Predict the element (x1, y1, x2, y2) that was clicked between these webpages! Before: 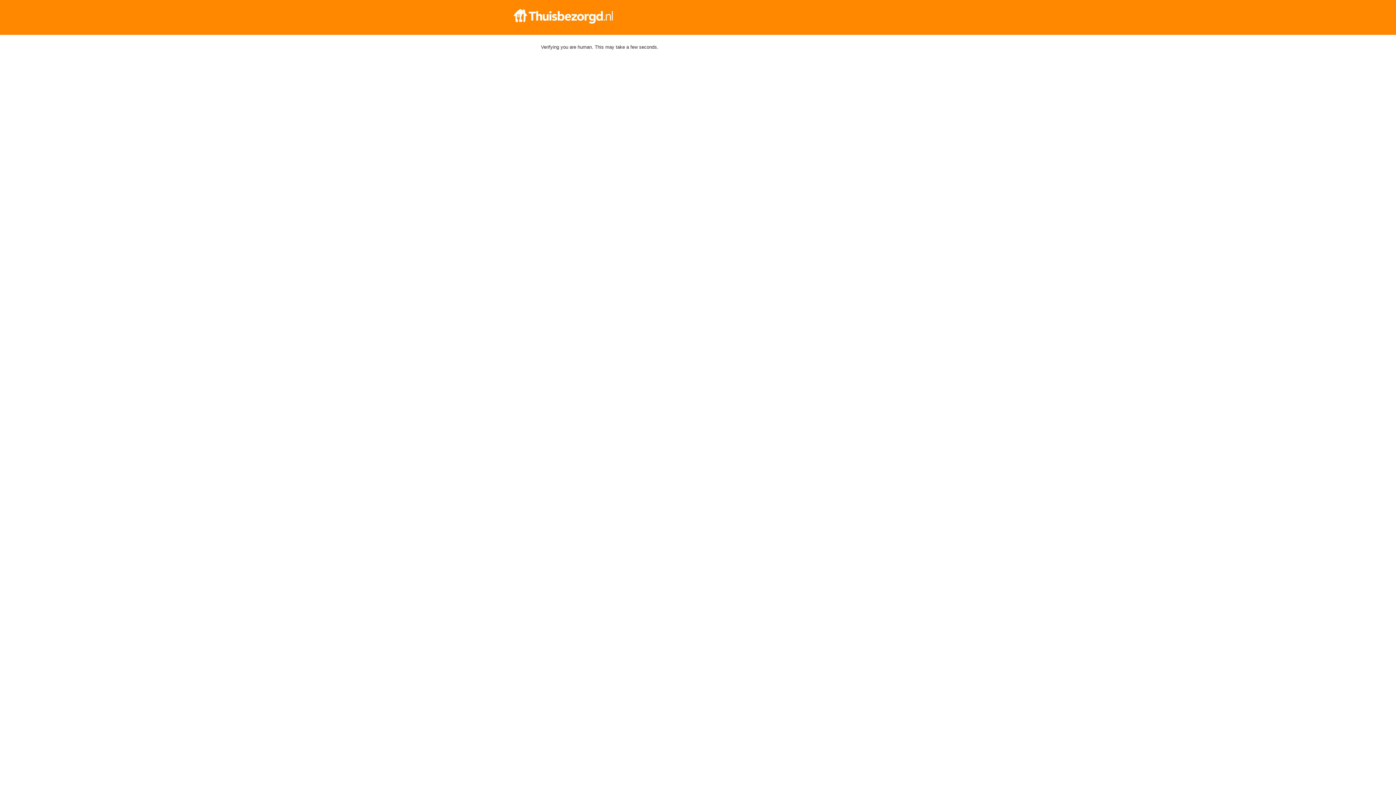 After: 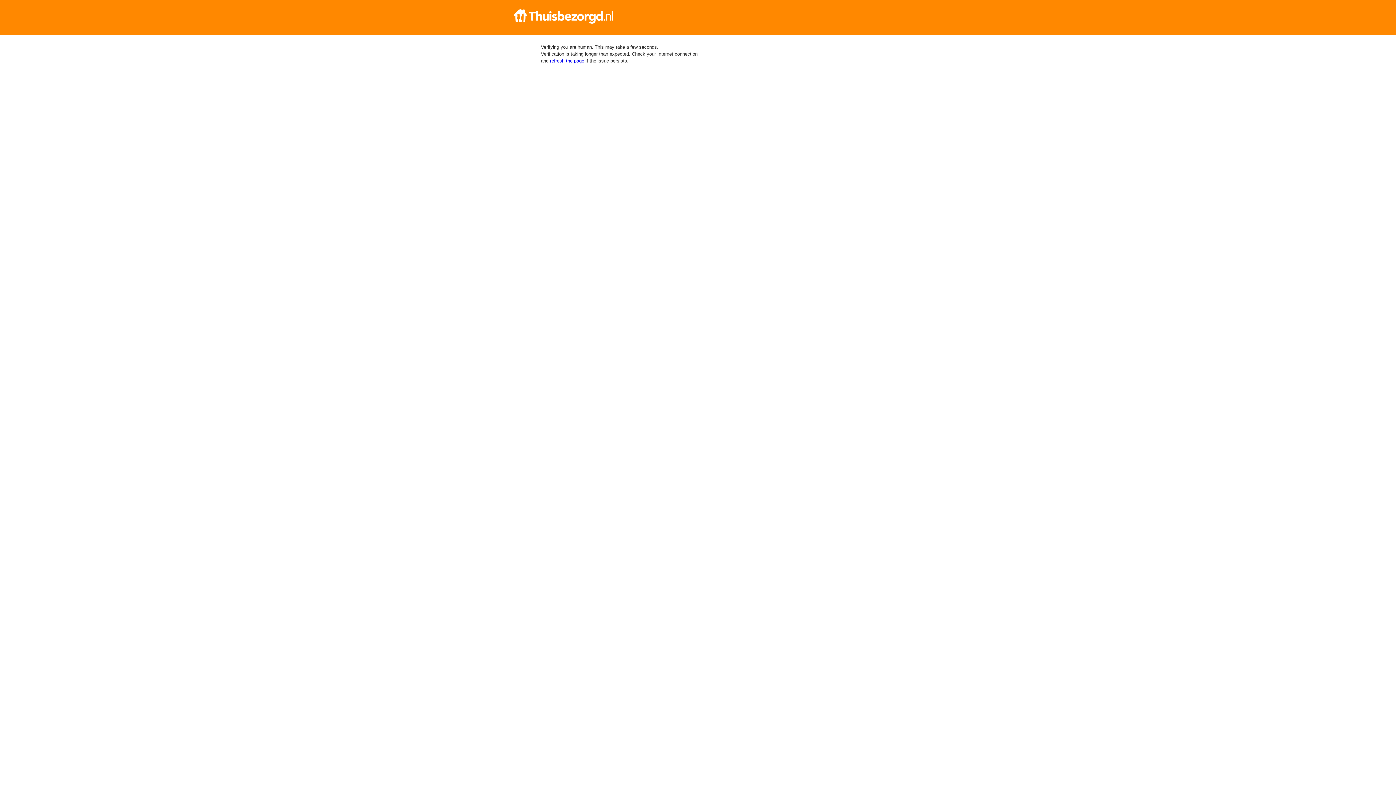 Action: bbox: (512, 9, 884, 23)